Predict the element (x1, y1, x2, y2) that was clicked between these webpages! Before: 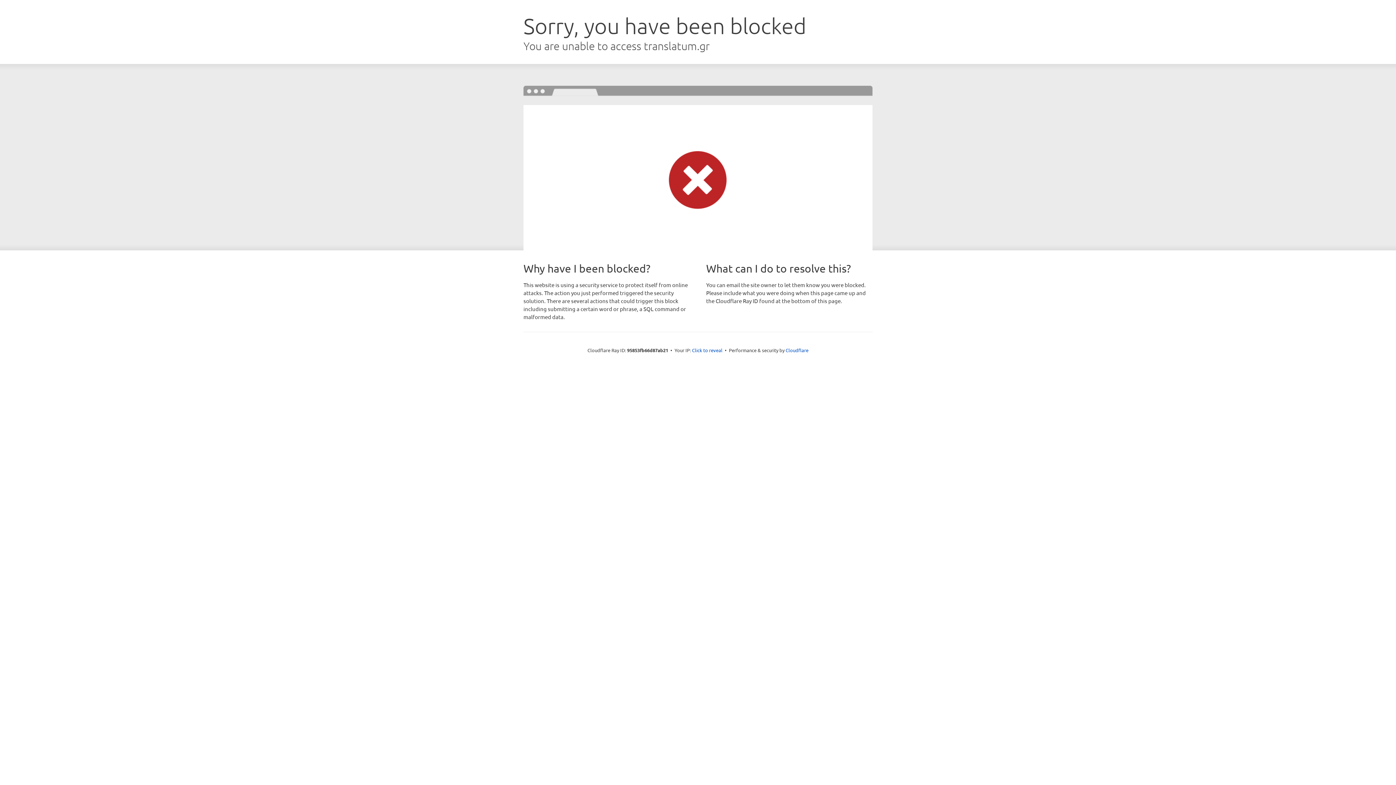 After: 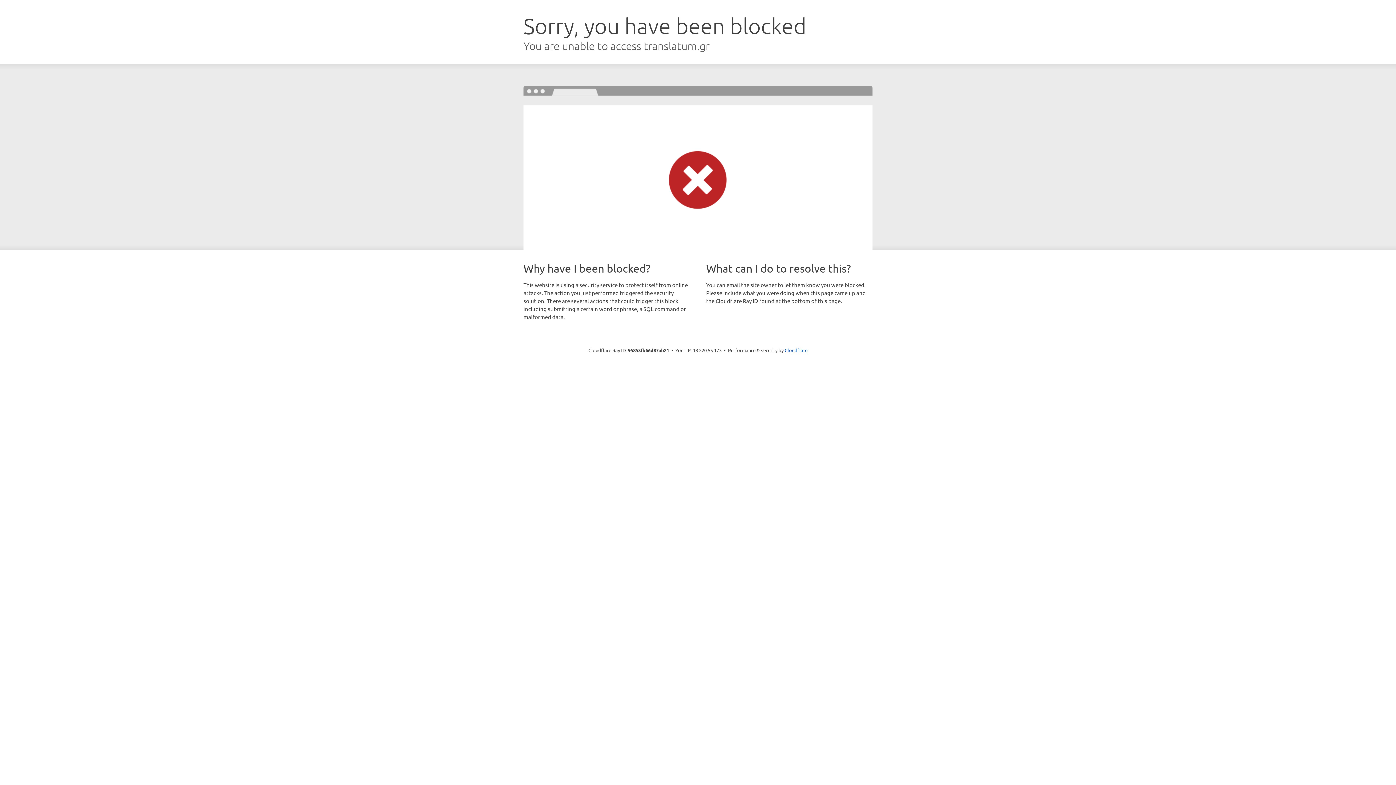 Action: bbox: (692, 346, 722, 353) label: Click to reveal